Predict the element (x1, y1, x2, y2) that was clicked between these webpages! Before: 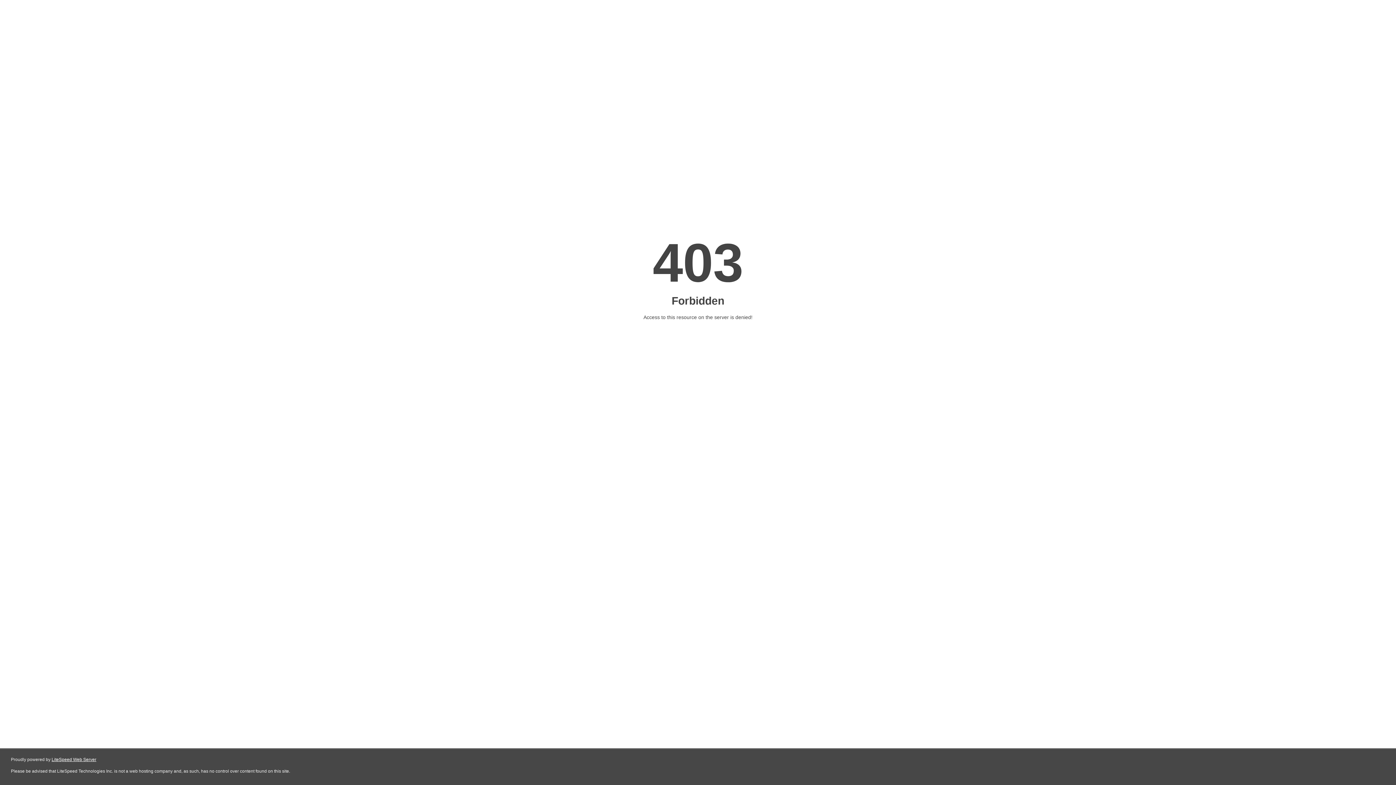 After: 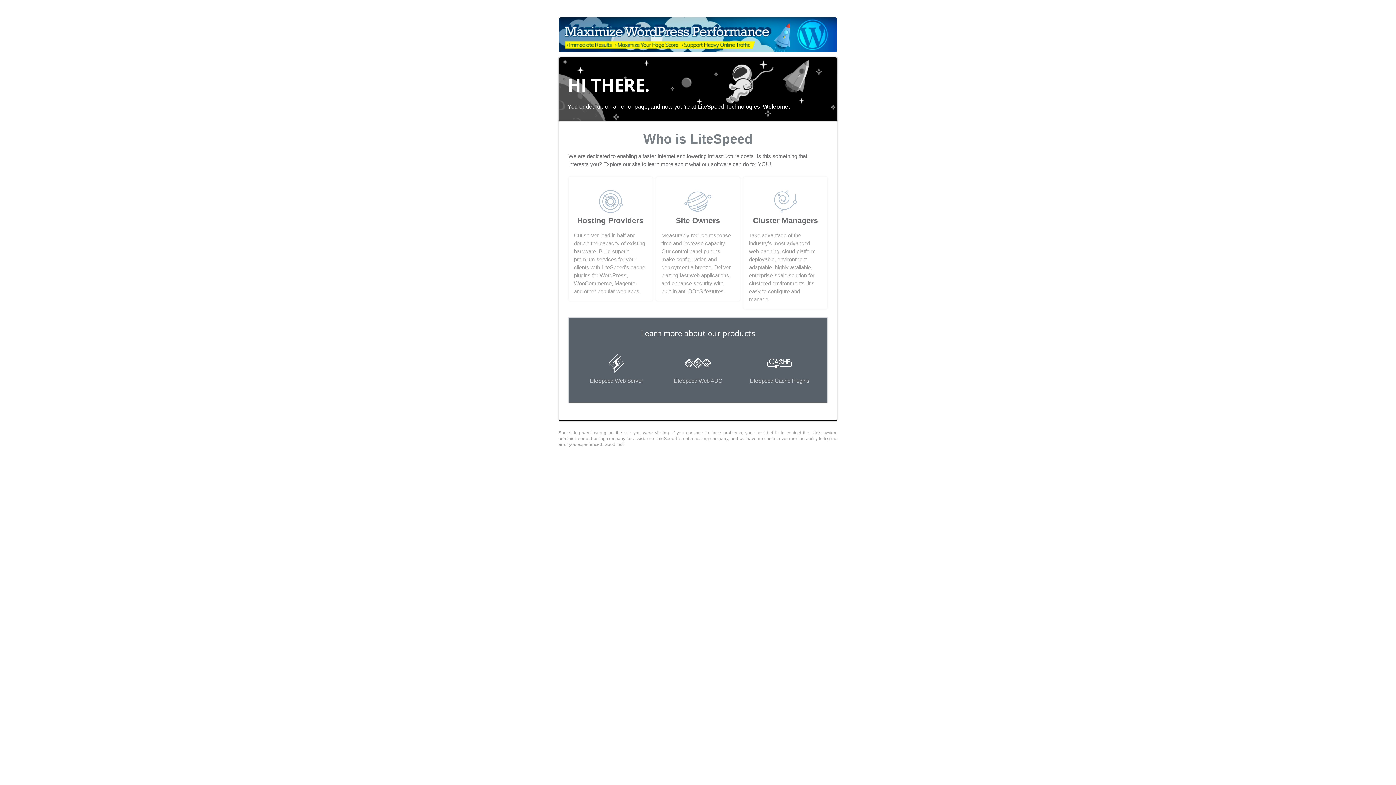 Action: label: LiteSpeed Web Server bbox: (51, 757, 96, 762)